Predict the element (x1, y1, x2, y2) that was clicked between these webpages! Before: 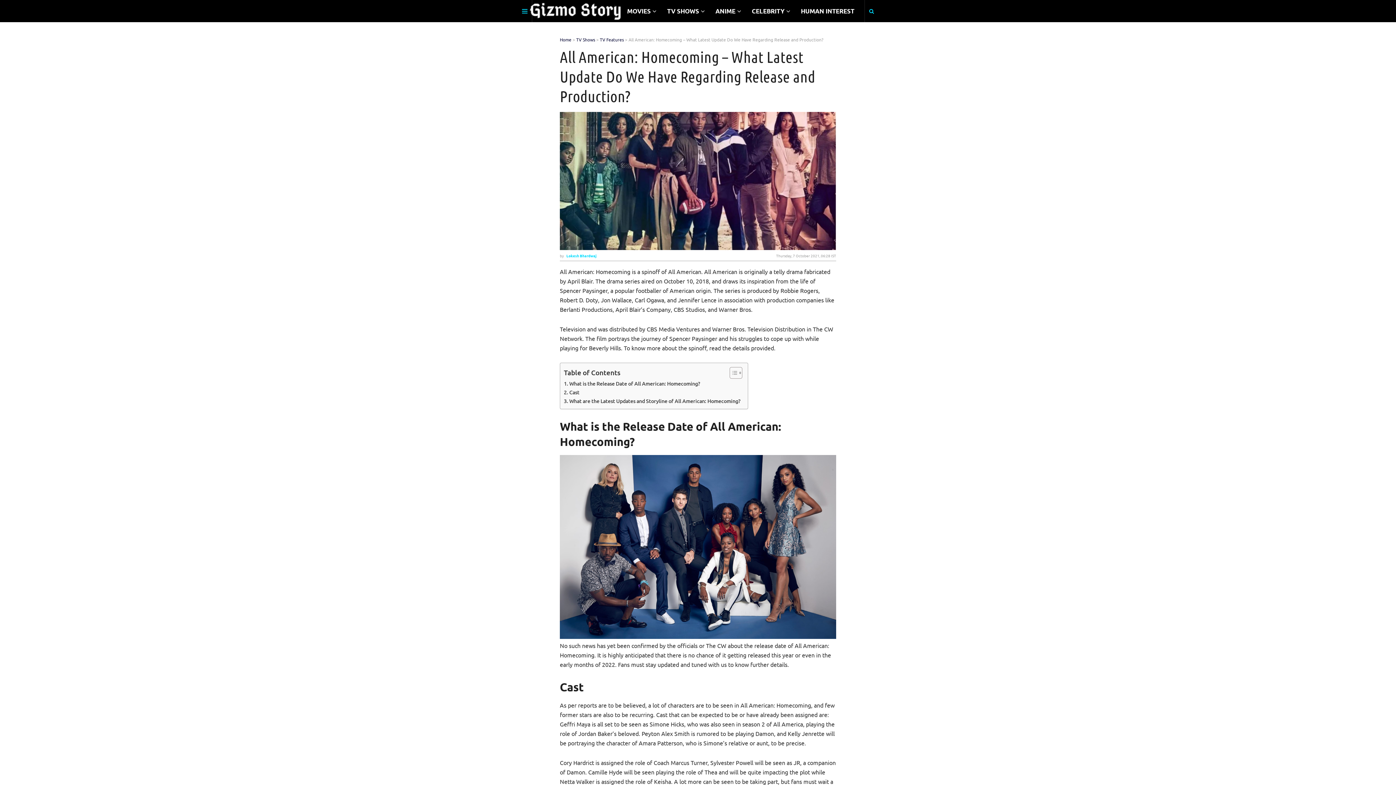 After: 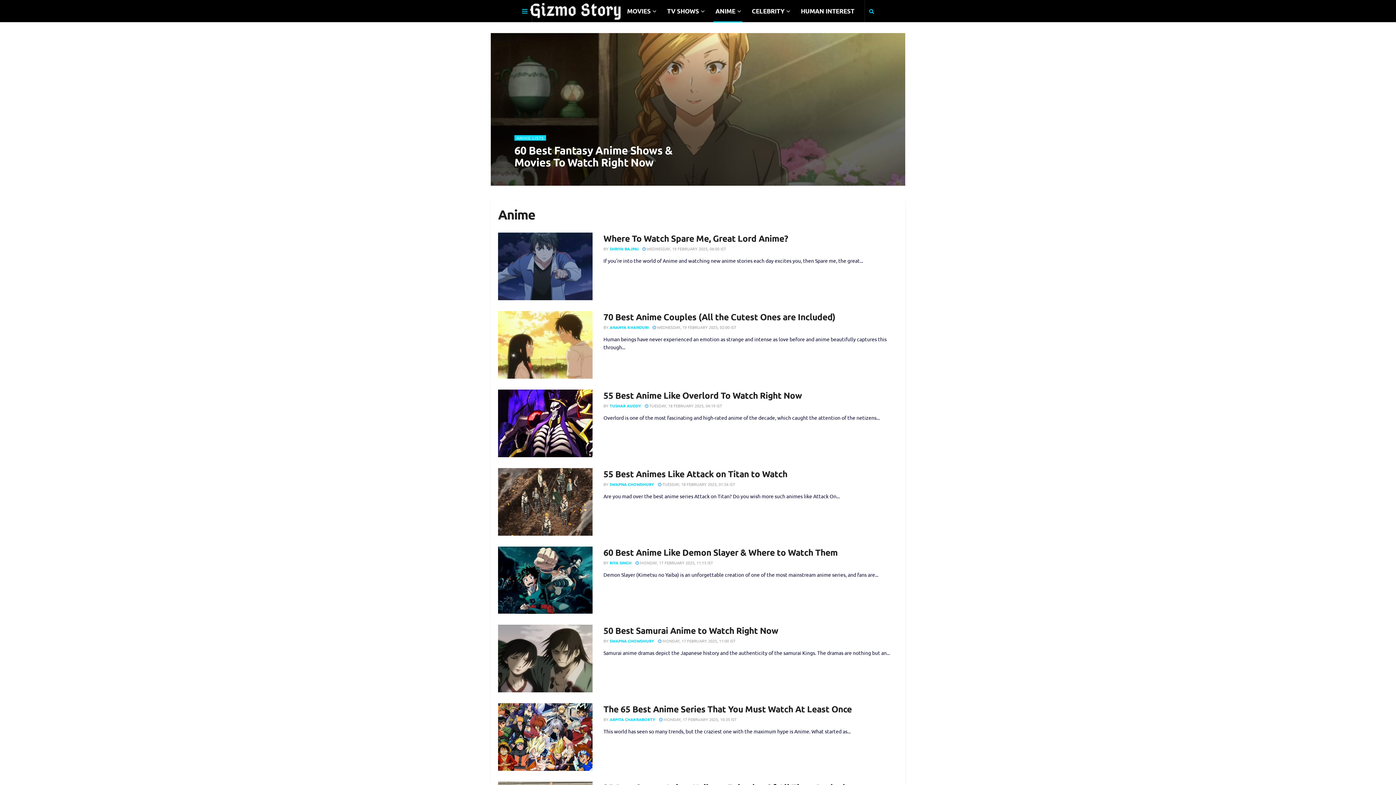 Action: bbox: (709, 0, 746, 22) label: ANIME